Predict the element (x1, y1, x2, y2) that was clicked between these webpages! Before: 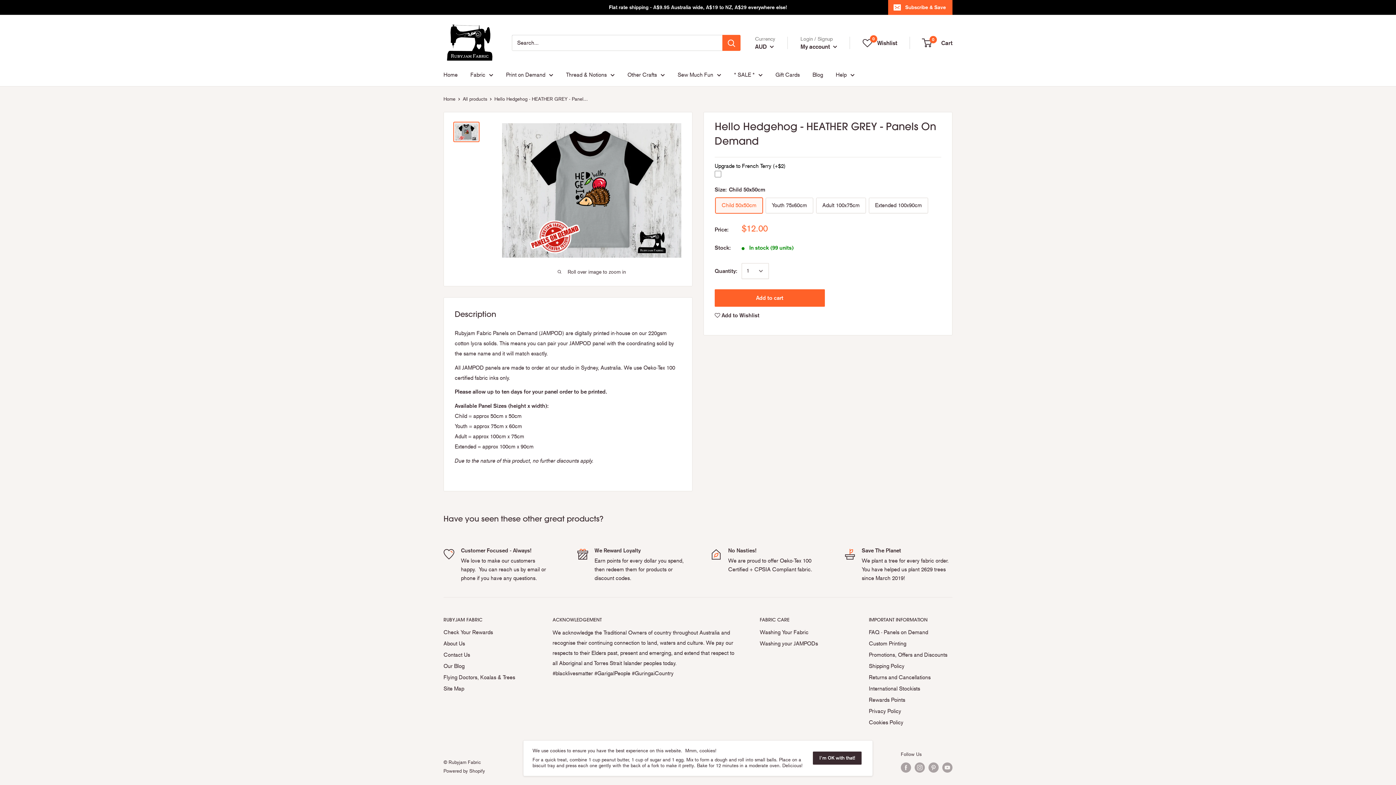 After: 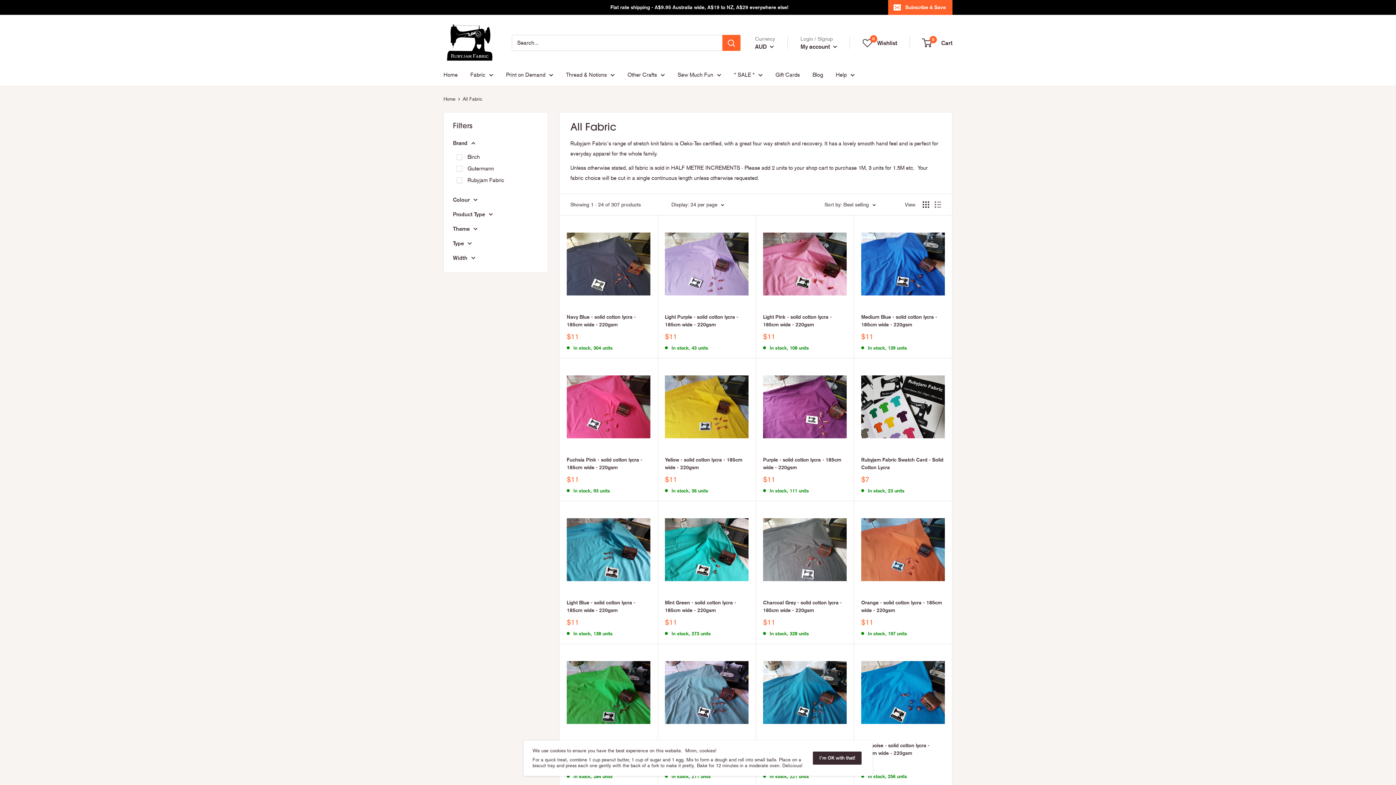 Action: label: Fabric bbox: (470, 69, 493, 80)